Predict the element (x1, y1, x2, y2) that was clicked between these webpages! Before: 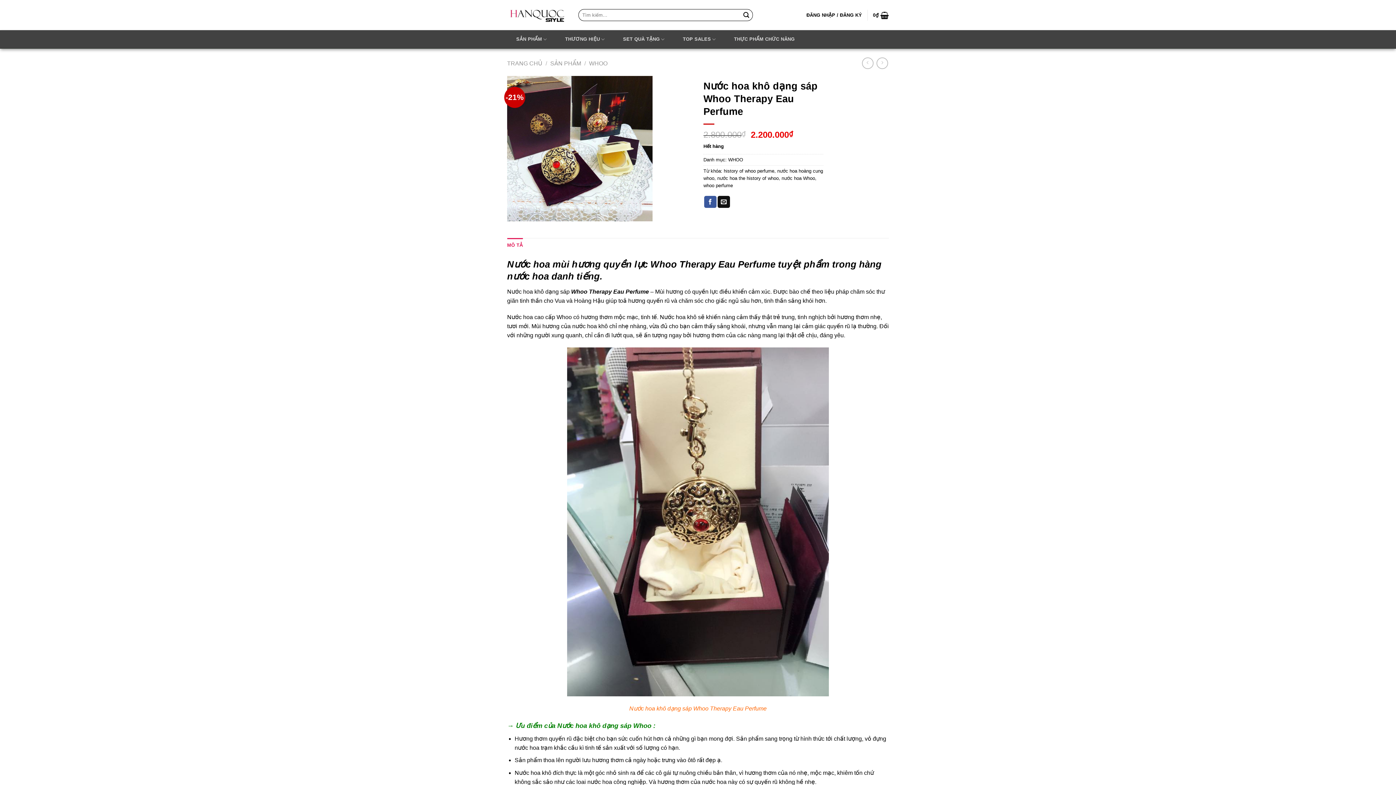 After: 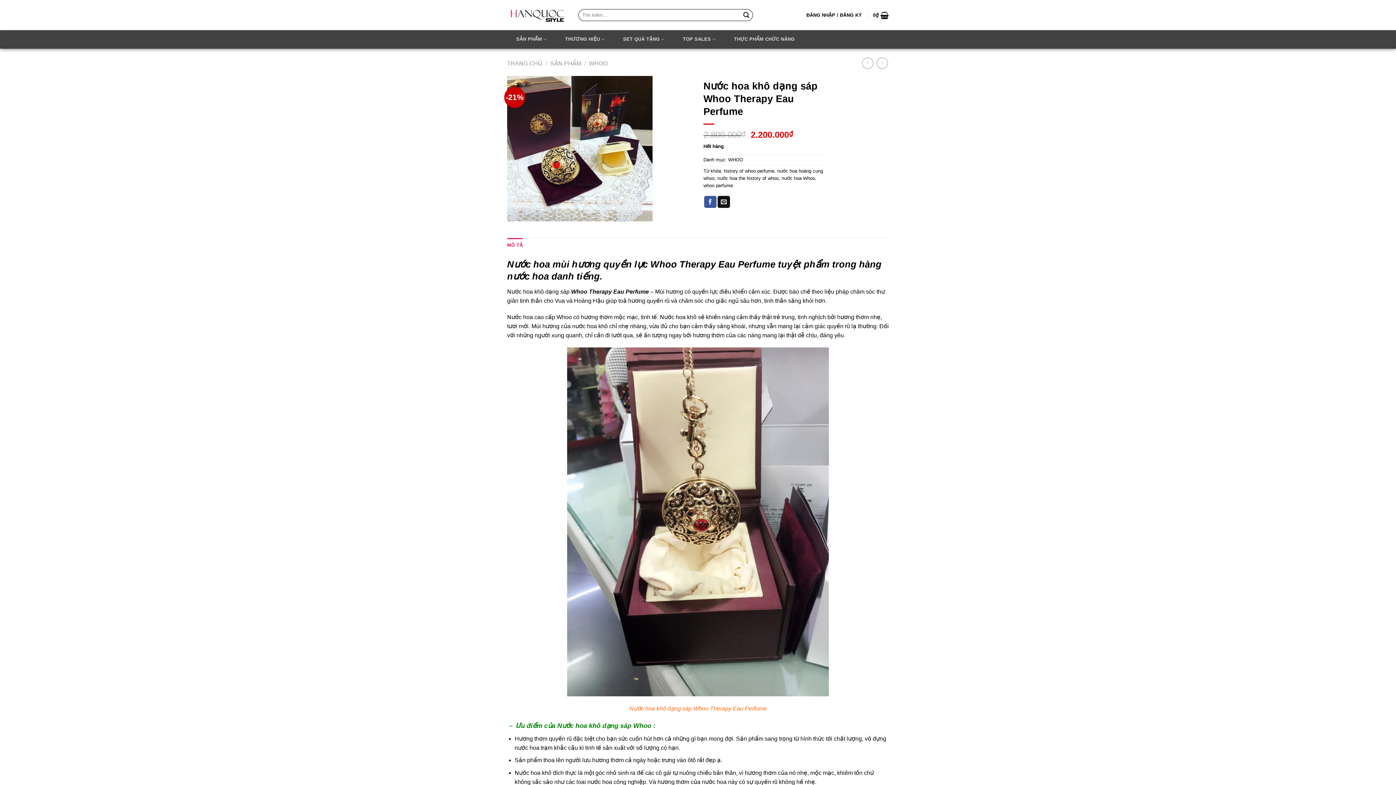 Action: label: Chia sẻ trên Facebook bbox: (704, 195, 716, 207)